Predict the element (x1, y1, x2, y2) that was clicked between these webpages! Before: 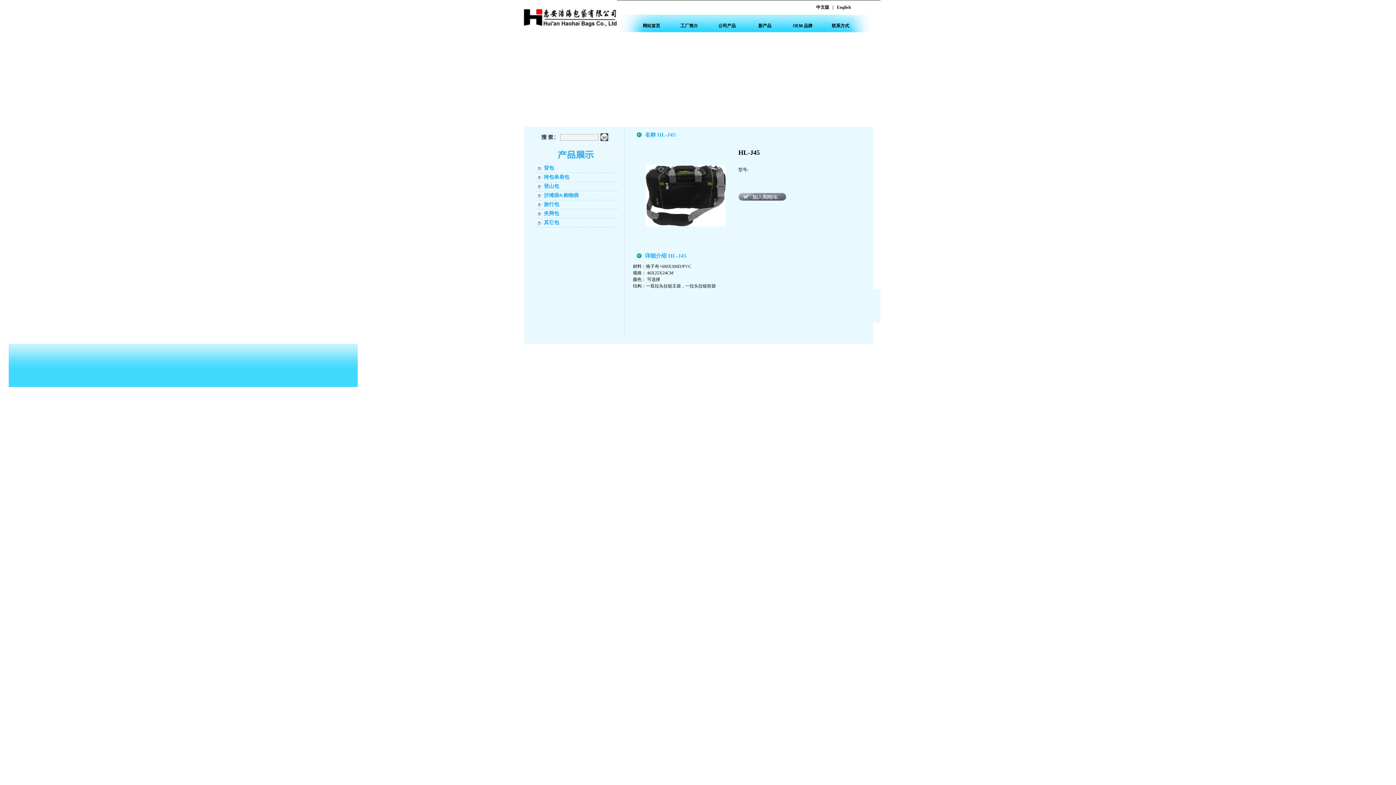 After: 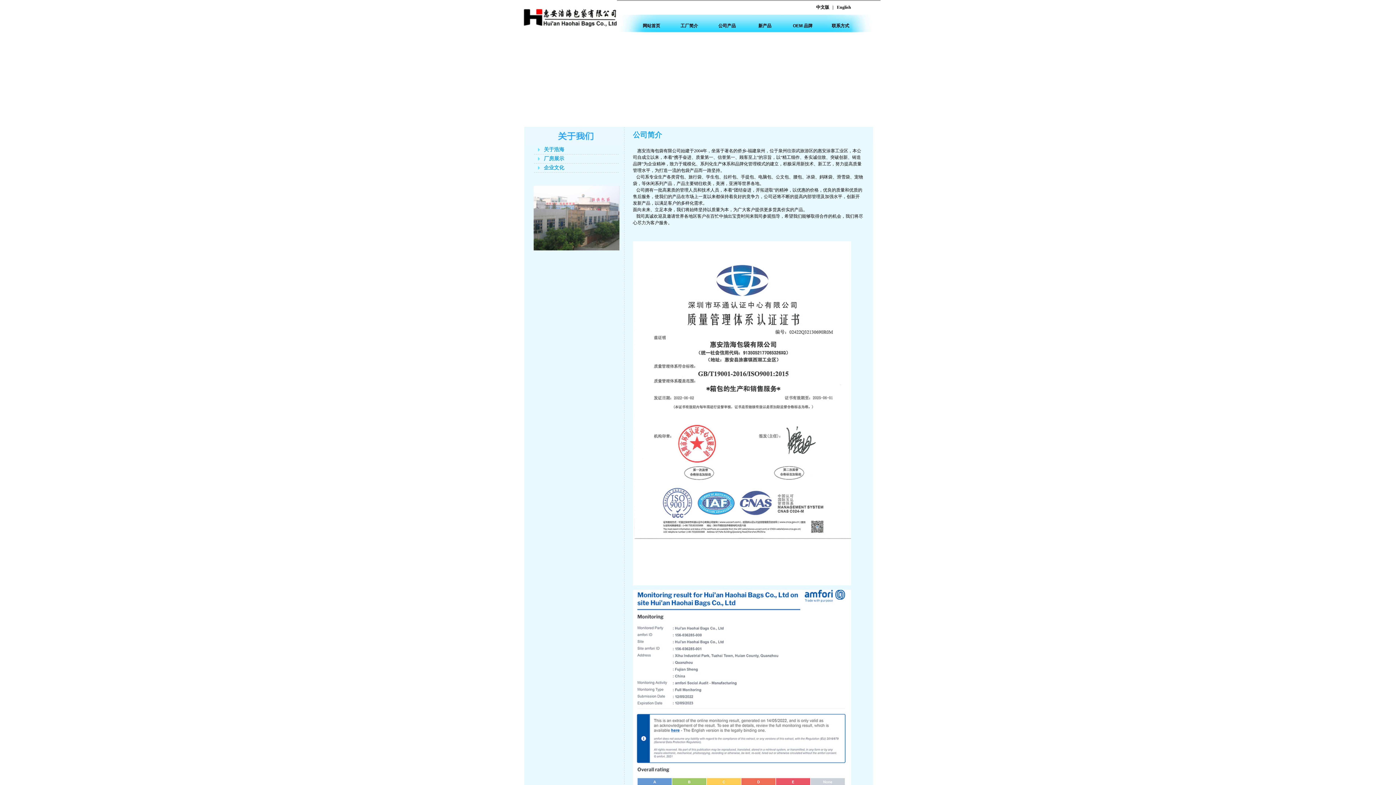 Action: bbox: (670, 19, 708, 32) label: 工厂简介